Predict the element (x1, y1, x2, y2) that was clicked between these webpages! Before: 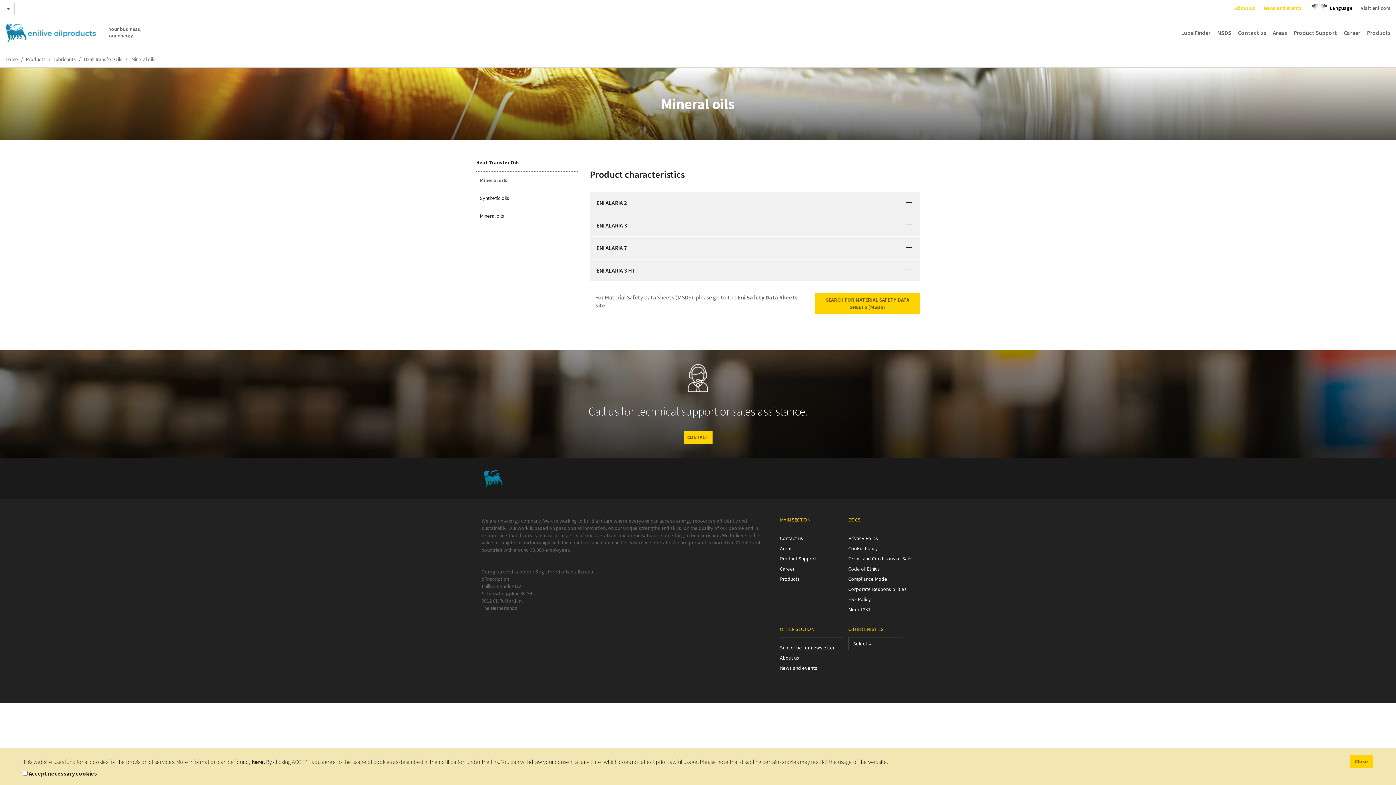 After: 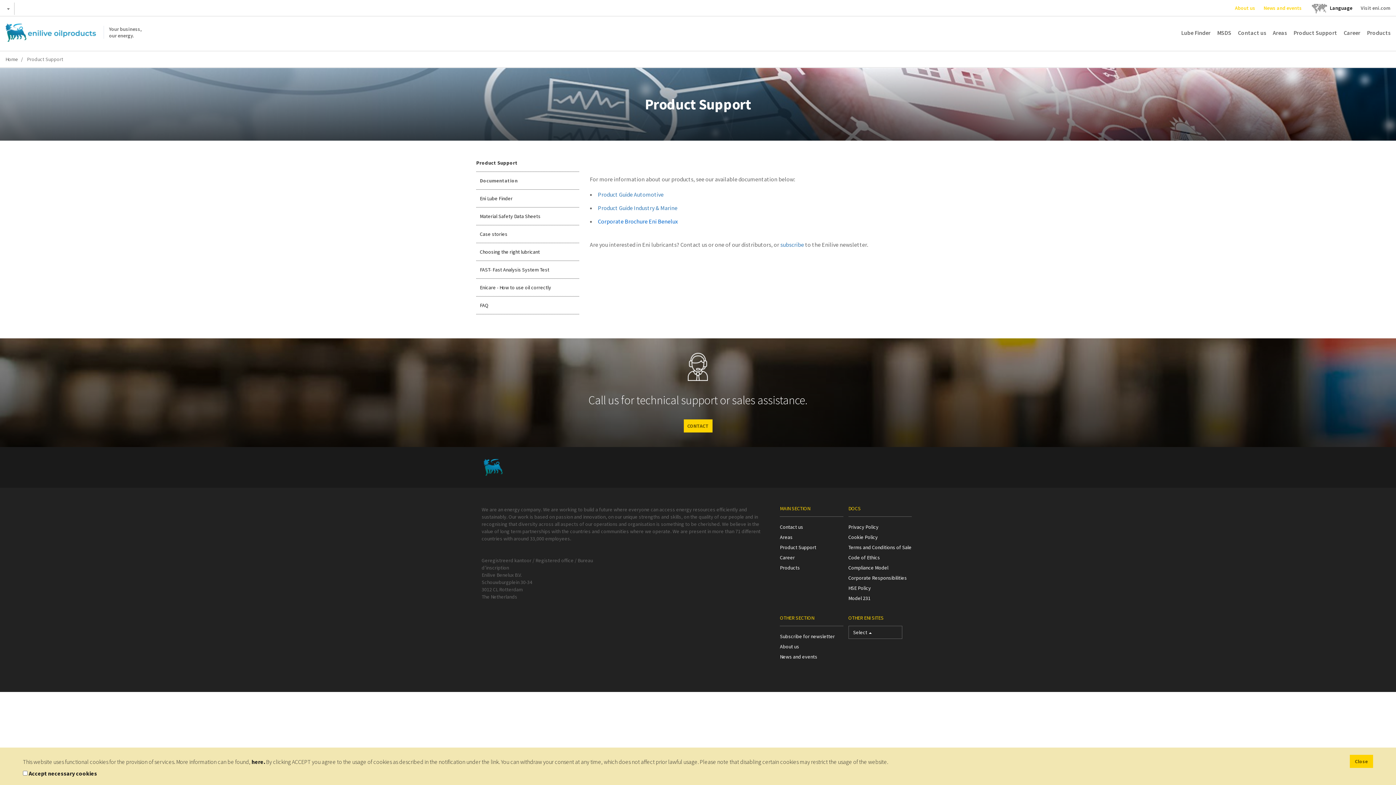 Action: label: Product Support bbox: (1293, 29, 1337, 36)